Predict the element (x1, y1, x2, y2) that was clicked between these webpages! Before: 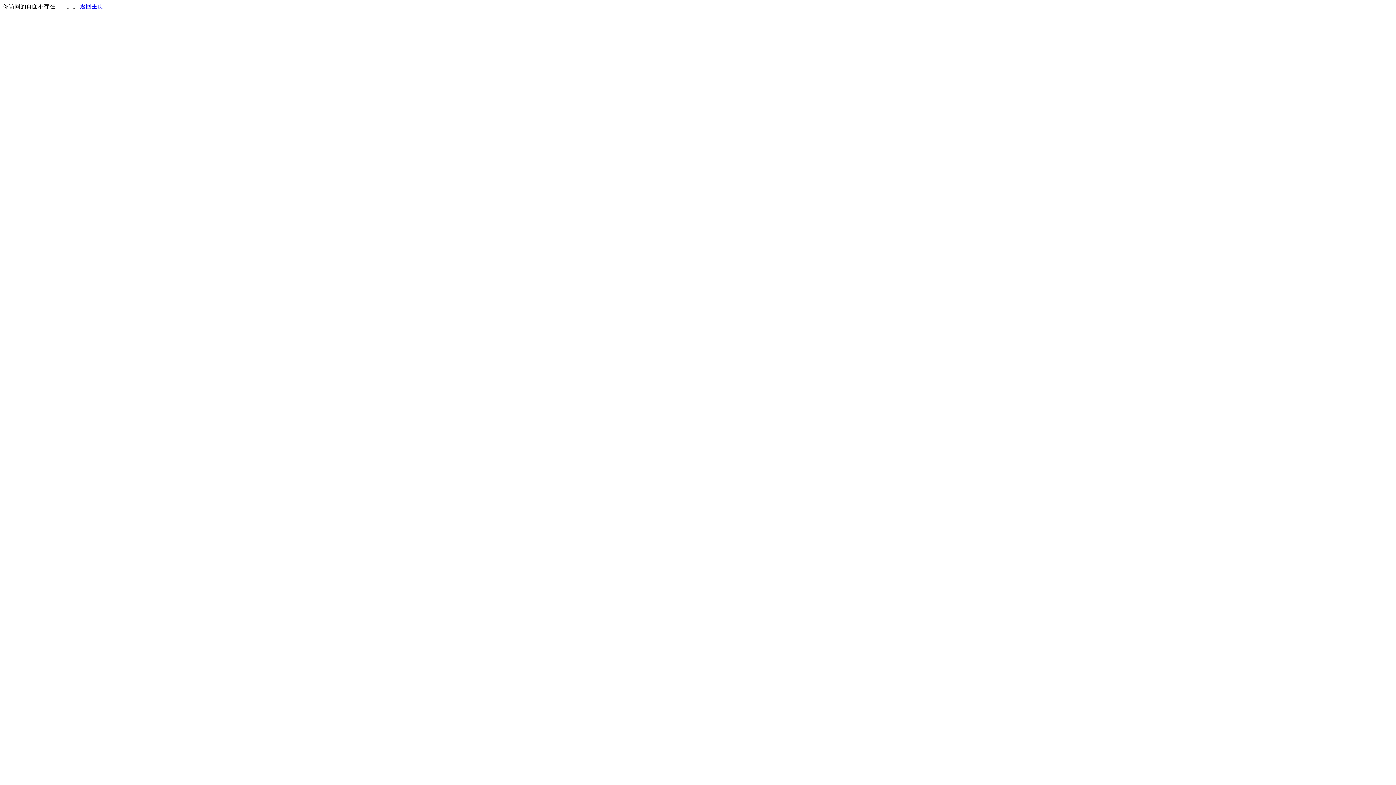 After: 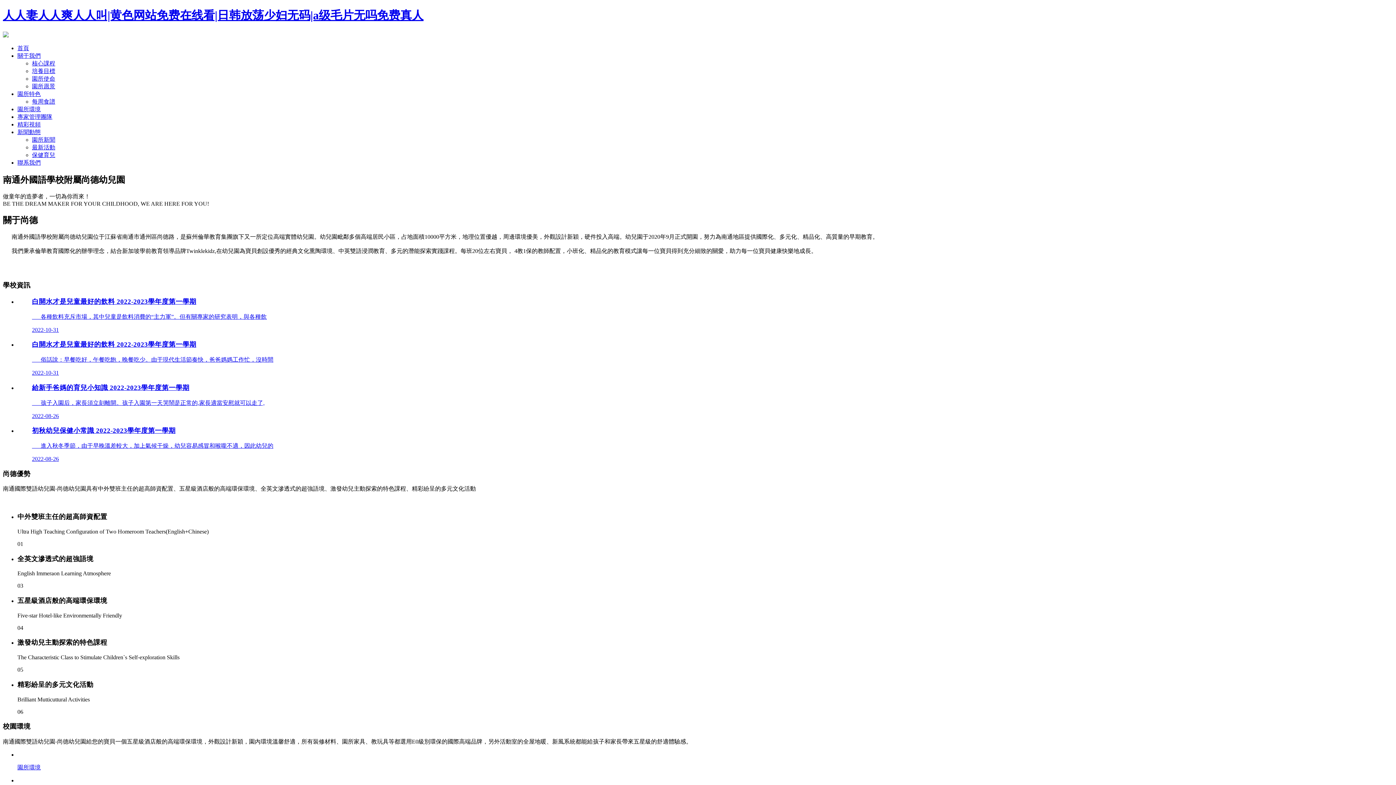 Action: label: 返回主页 bbox: (80, 3, 103, 9)